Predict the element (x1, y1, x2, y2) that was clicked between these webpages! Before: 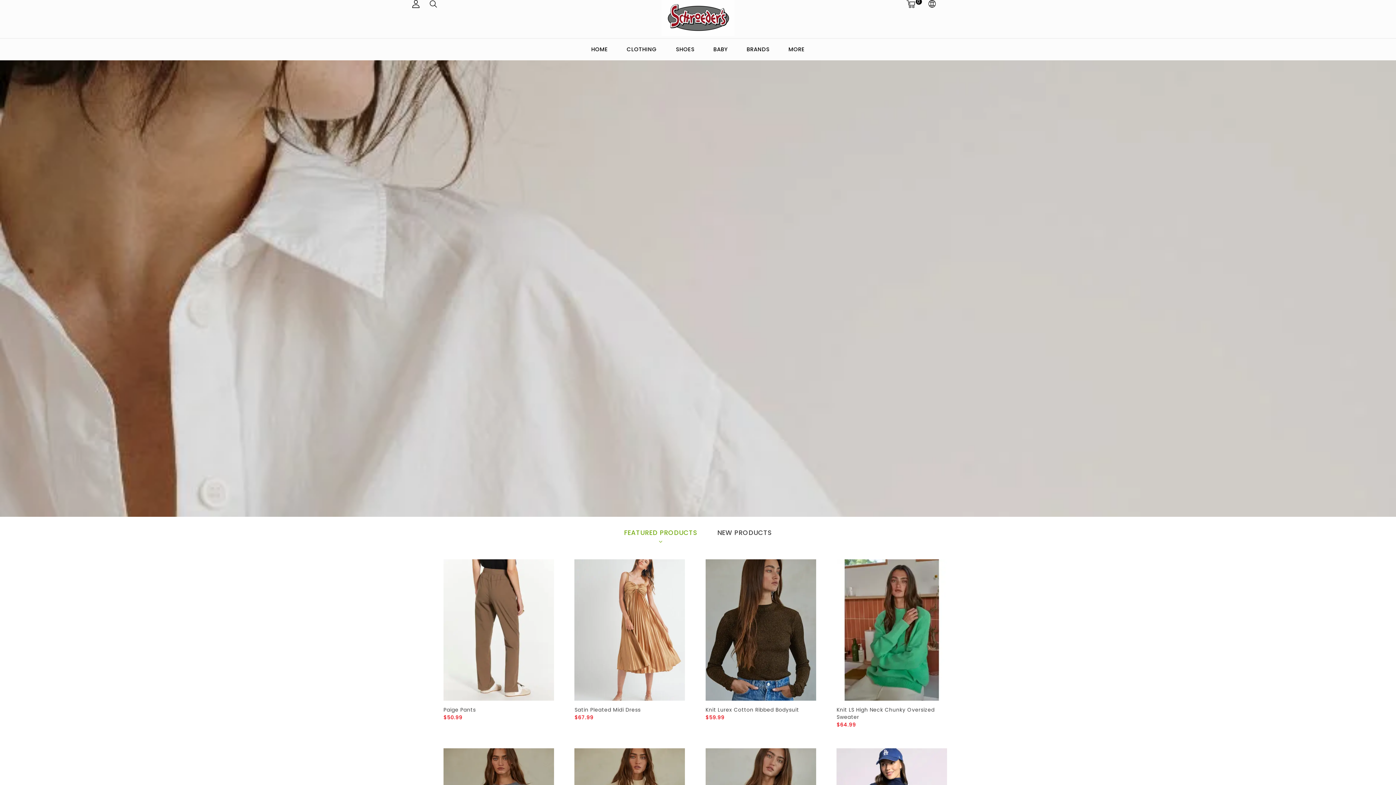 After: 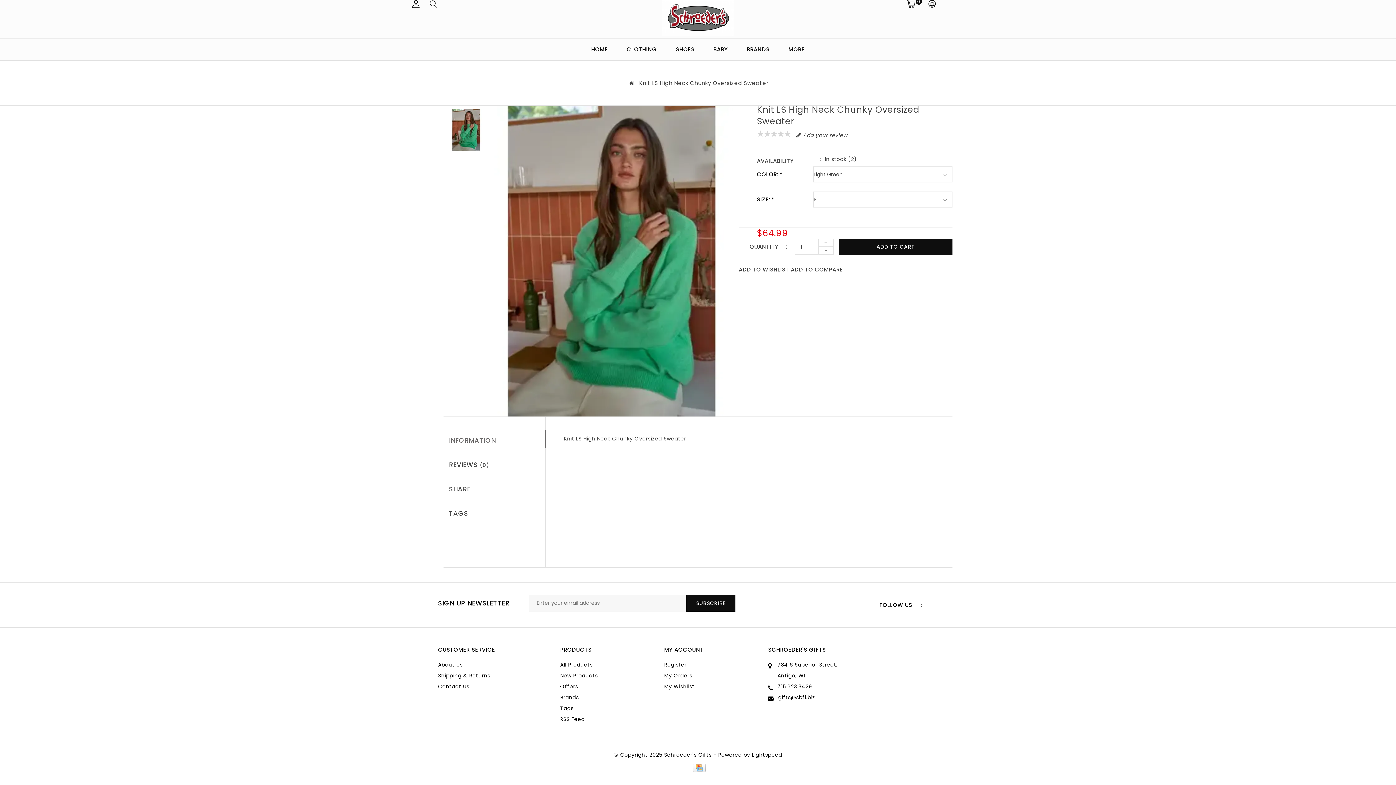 Action: bbox: (836, 706, 947, 720) label: Knit LS High Neck Chunky Oversized Sweater